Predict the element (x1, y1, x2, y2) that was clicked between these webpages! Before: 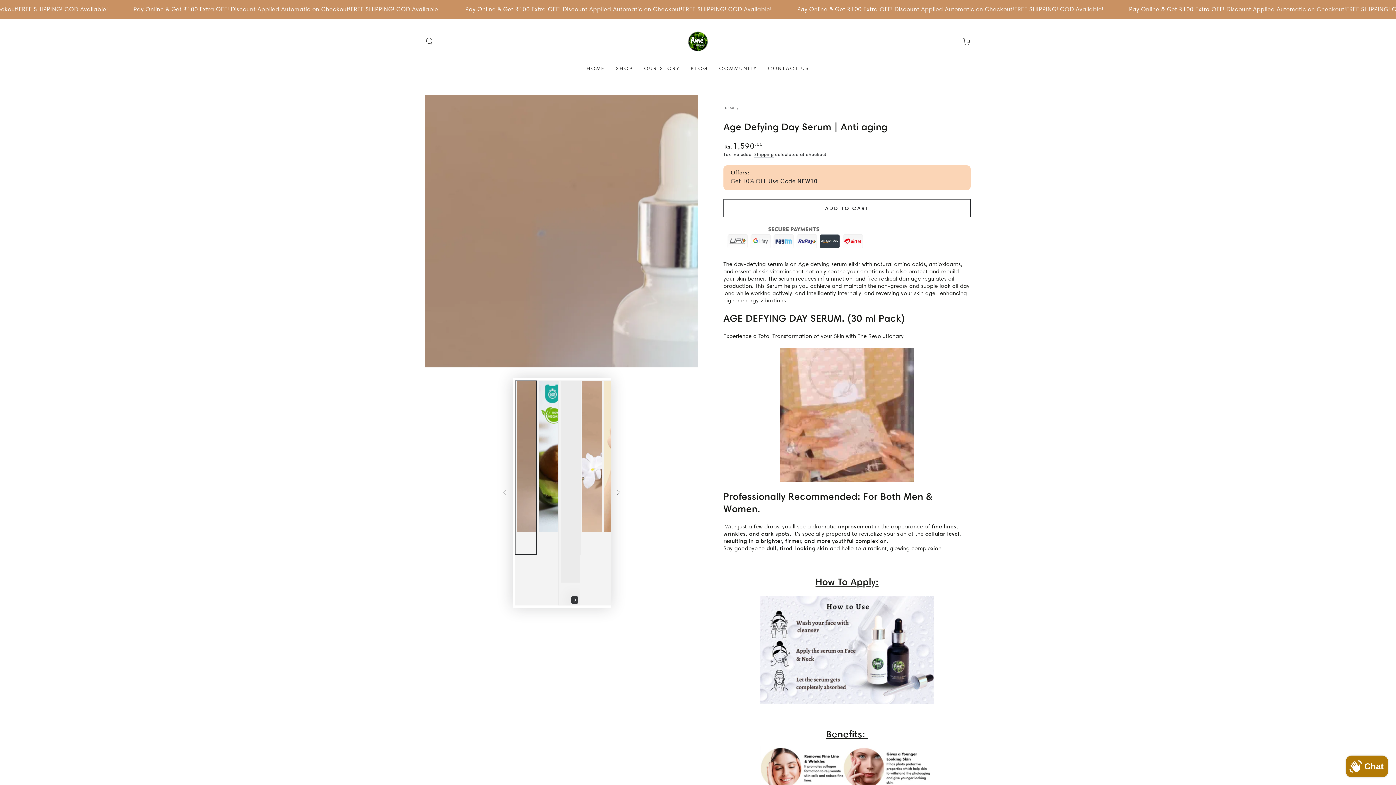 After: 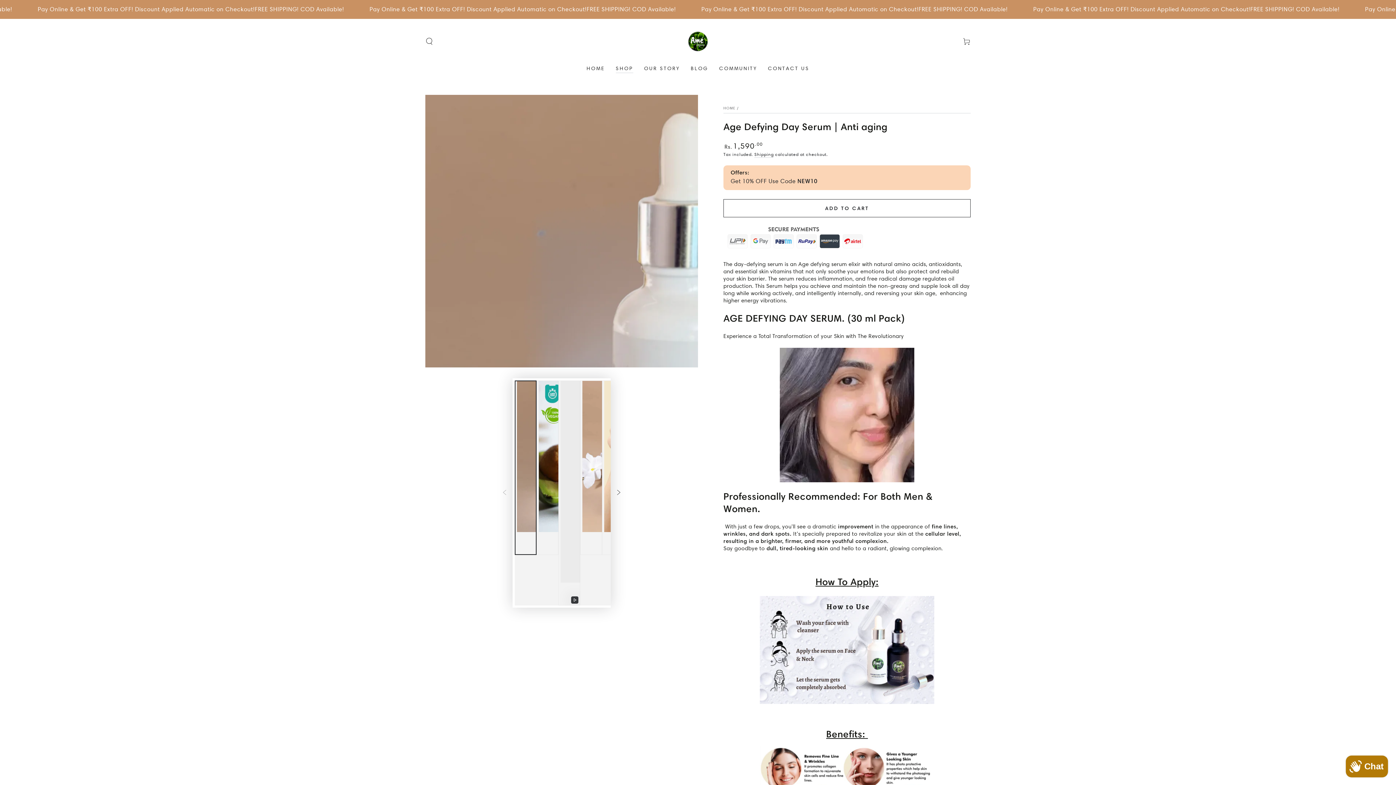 Action: bbox: (514, 380, 536, 555) label: Load image 1 in gallery view